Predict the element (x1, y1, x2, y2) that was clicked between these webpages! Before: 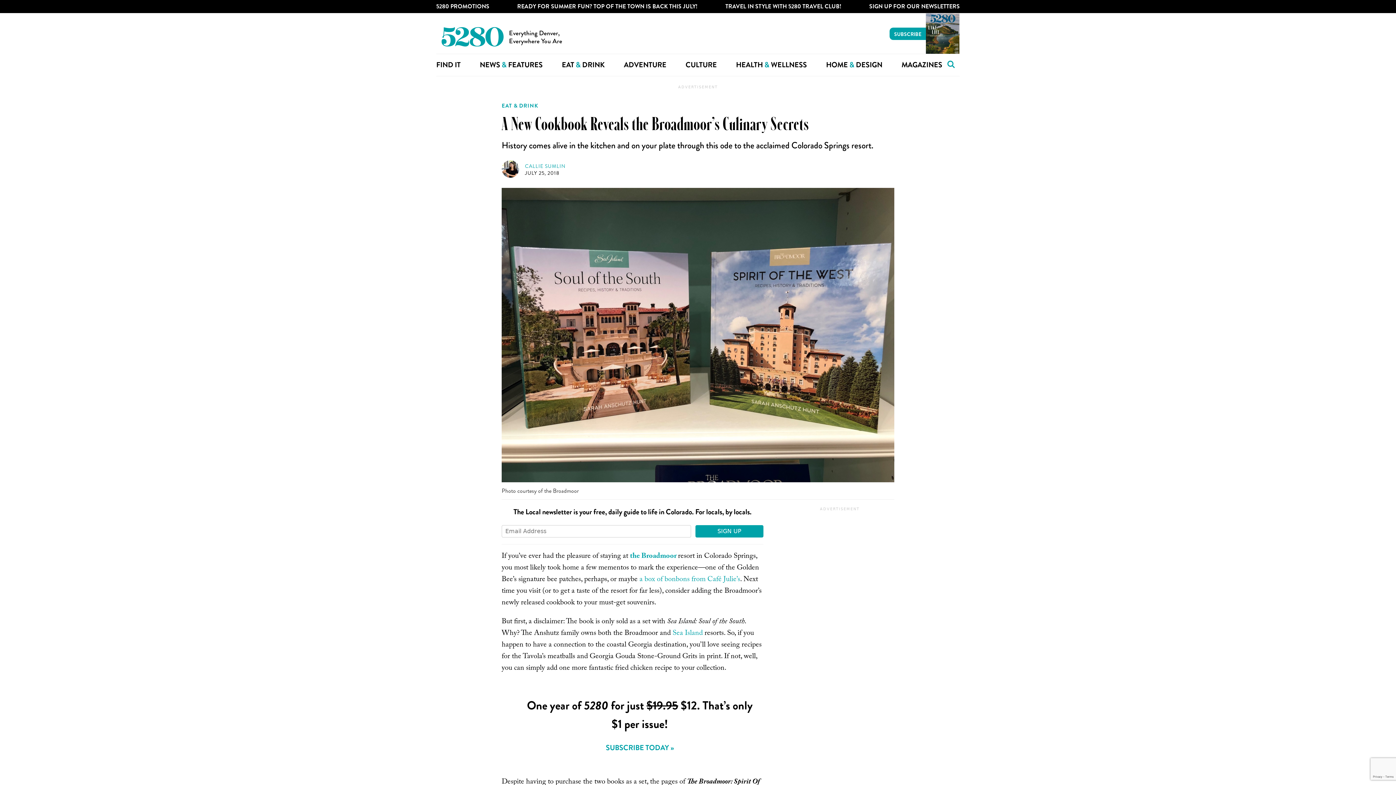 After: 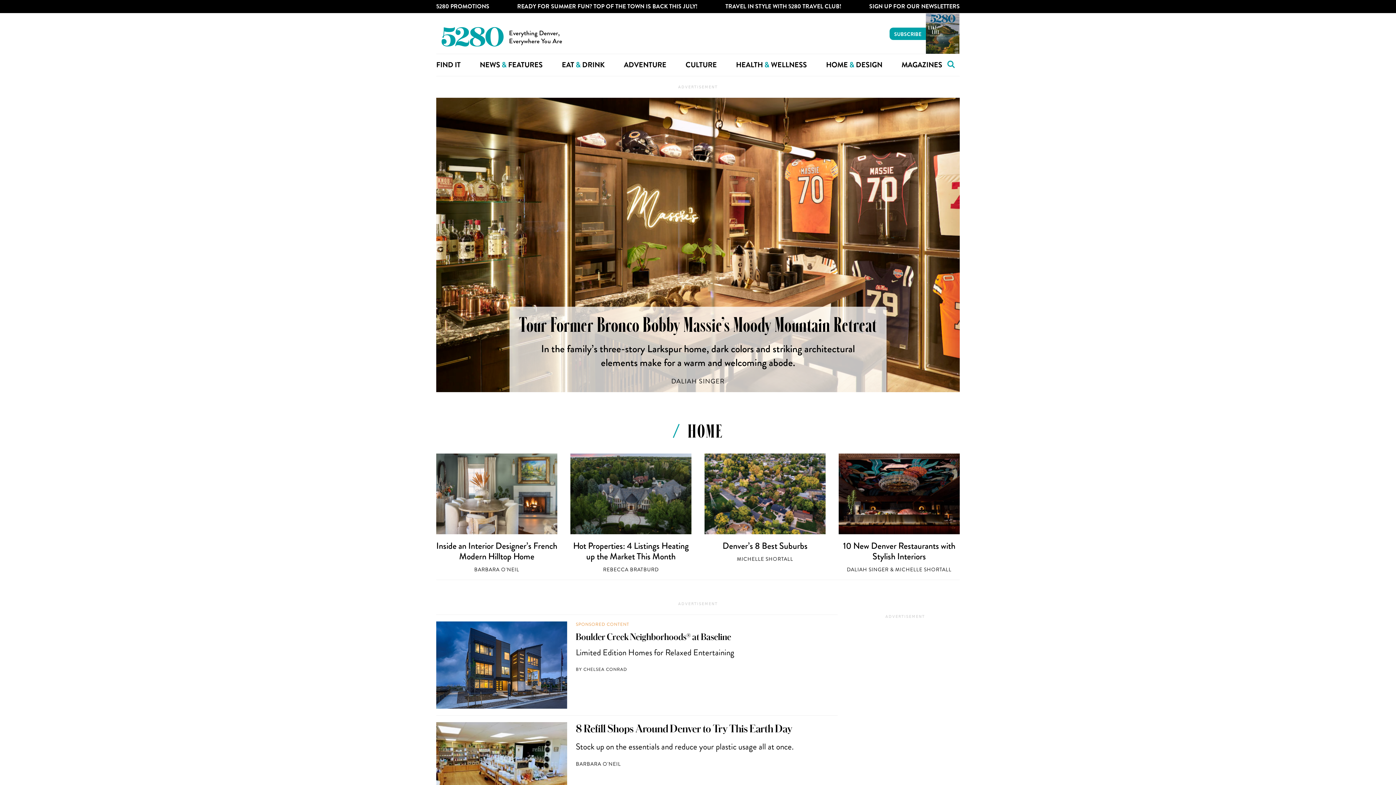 Action: label: HOME & DESIGN bbox: (826, 54, 882, 76)